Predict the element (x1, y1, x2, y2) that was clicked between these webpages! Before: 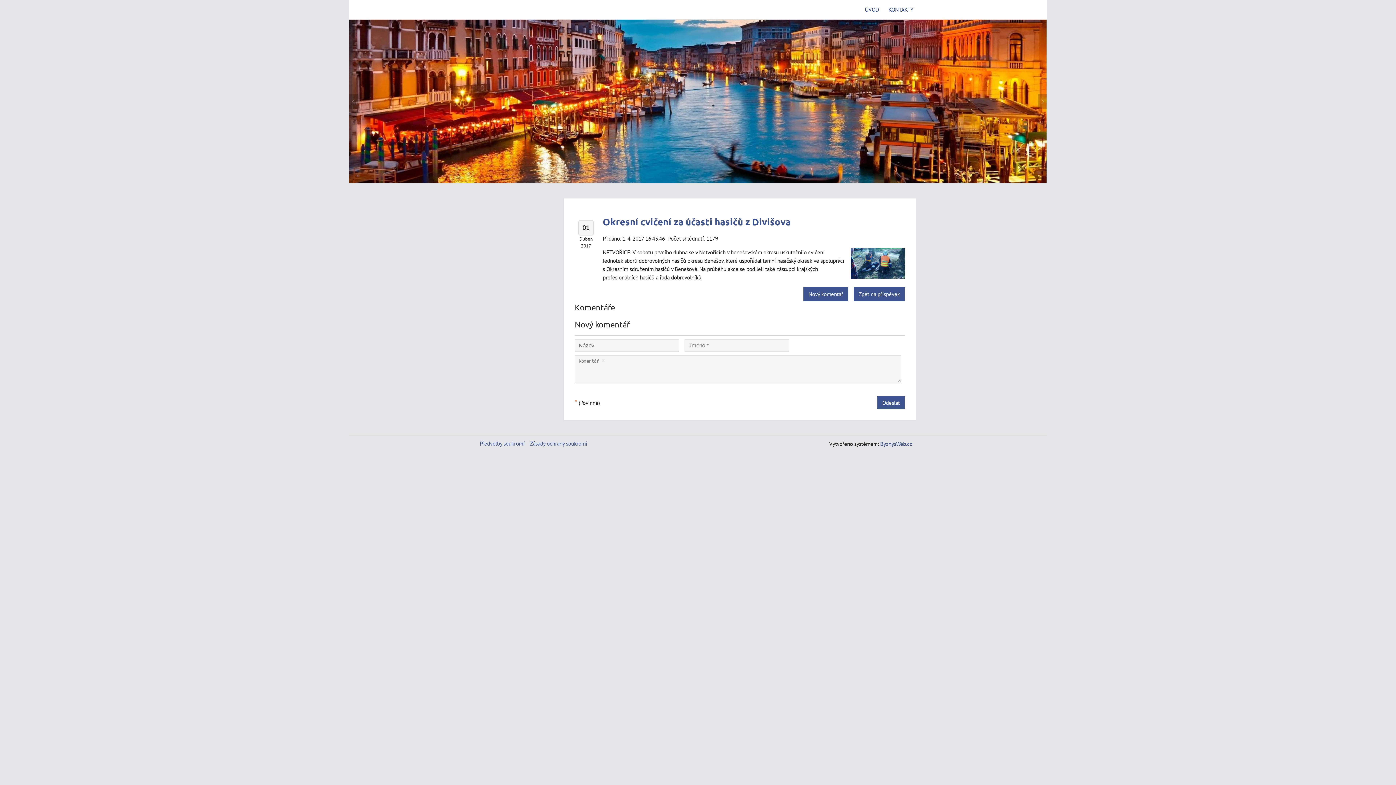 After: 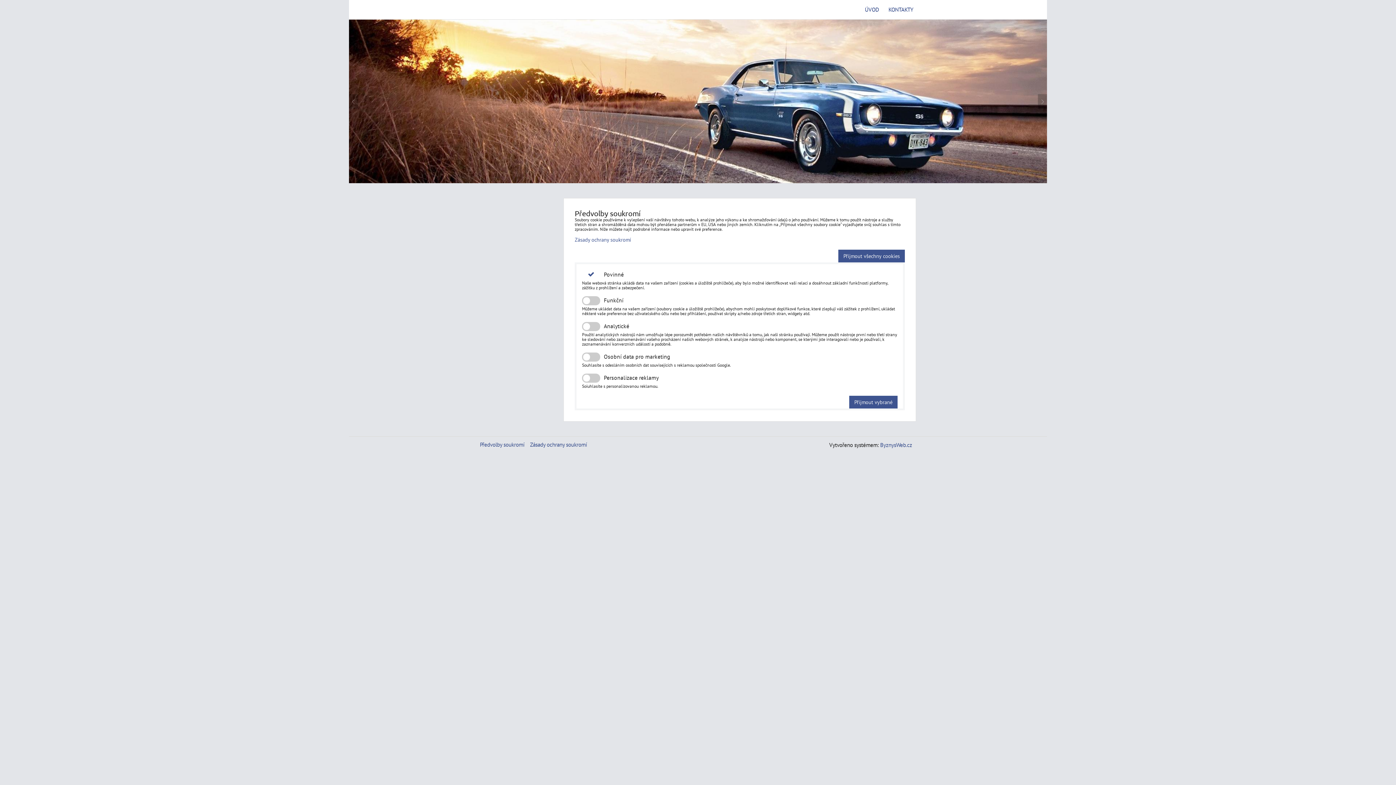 Action: label: Předvolby soukromí bbox: (480, 439, 524, 448)